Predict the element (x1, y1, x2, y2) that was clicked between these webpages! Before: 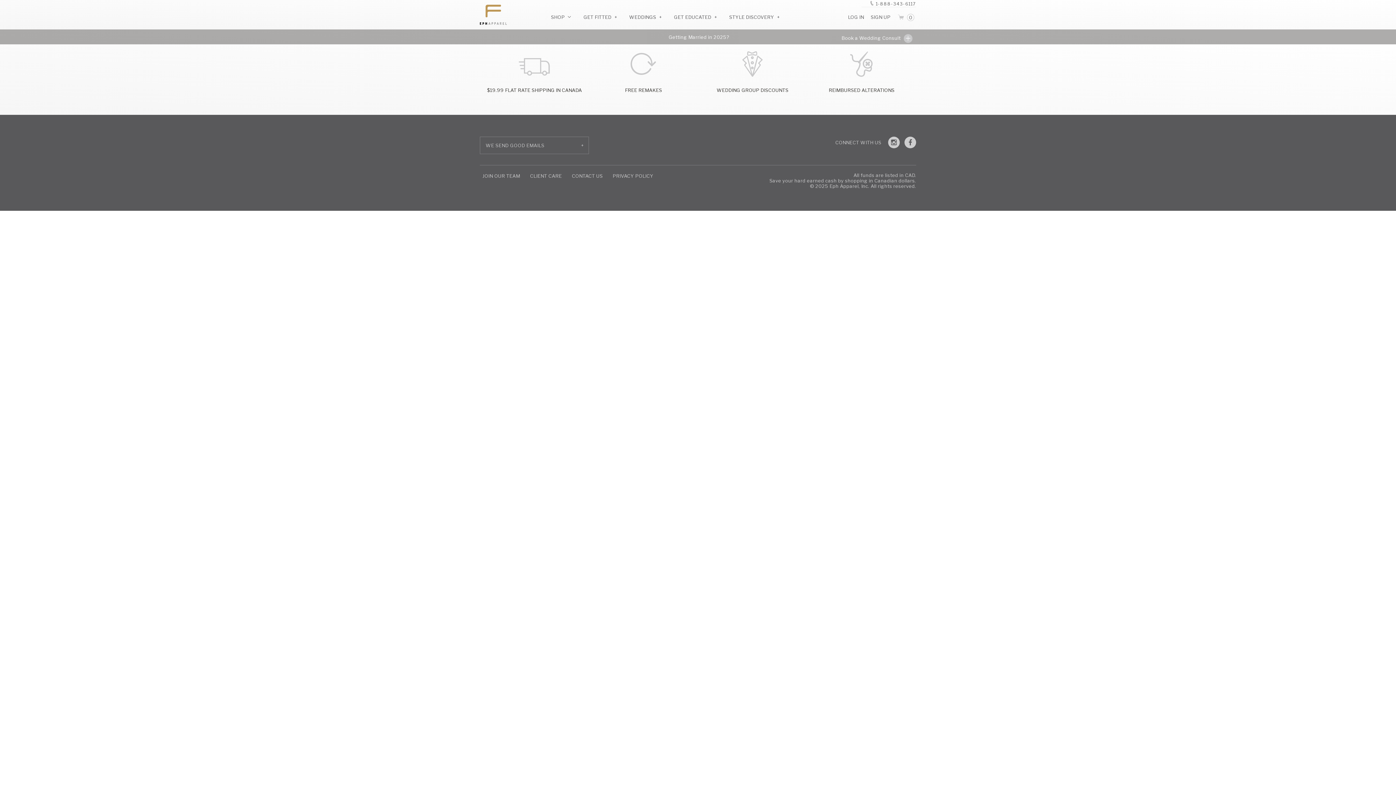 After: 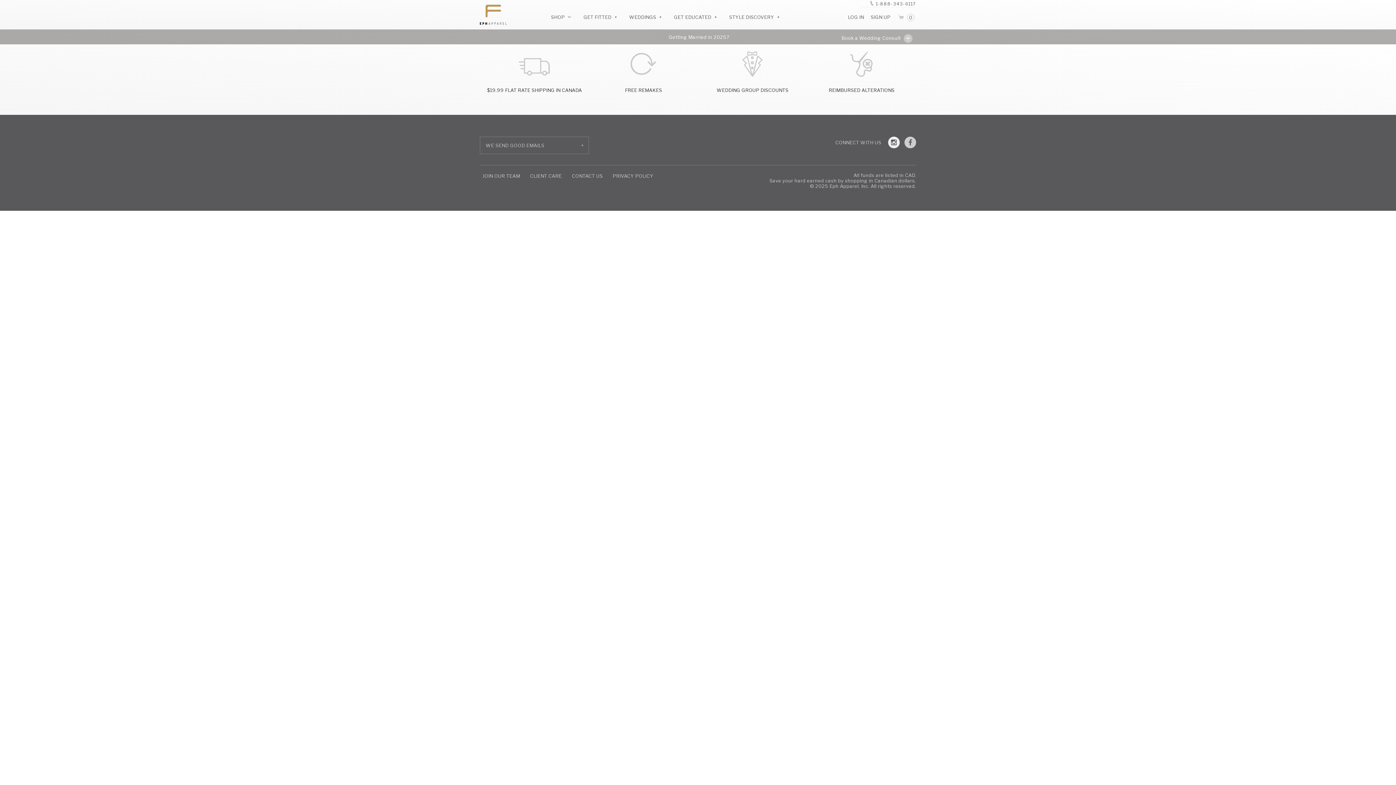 Action: bbox: (888, 136, 899, 148)